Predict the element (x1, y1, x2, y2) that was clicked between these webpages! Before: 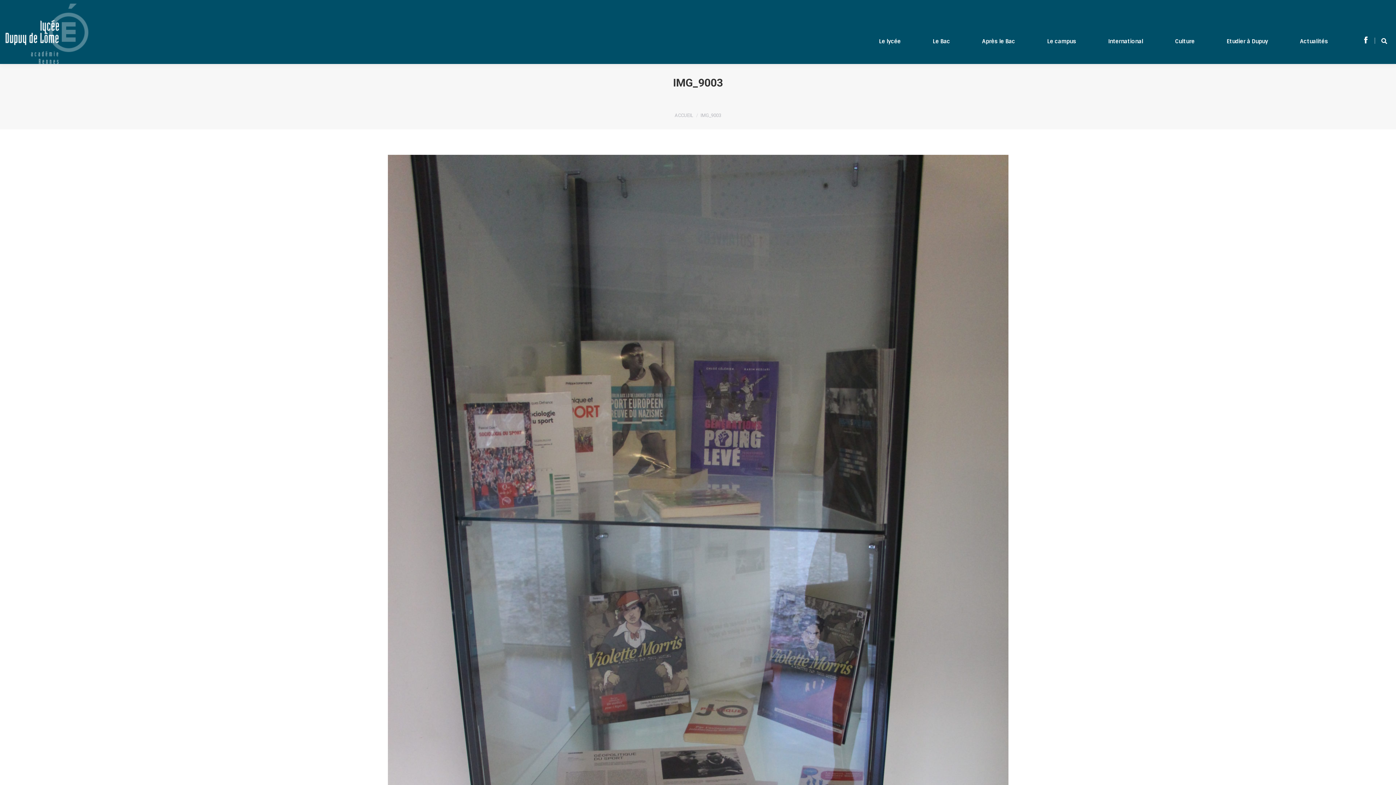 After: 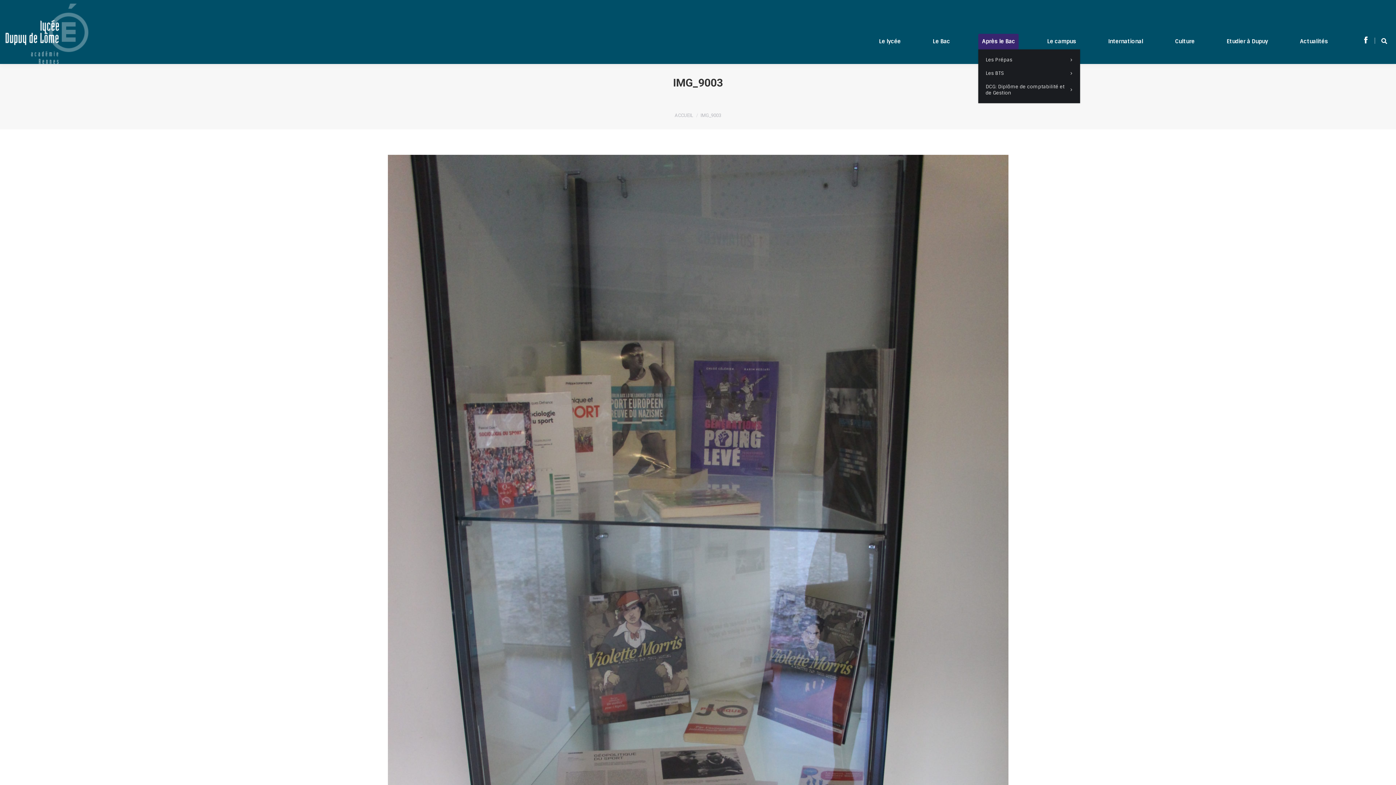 Action: label: Après le Bac bbox: (978, 33, 1019, 49)